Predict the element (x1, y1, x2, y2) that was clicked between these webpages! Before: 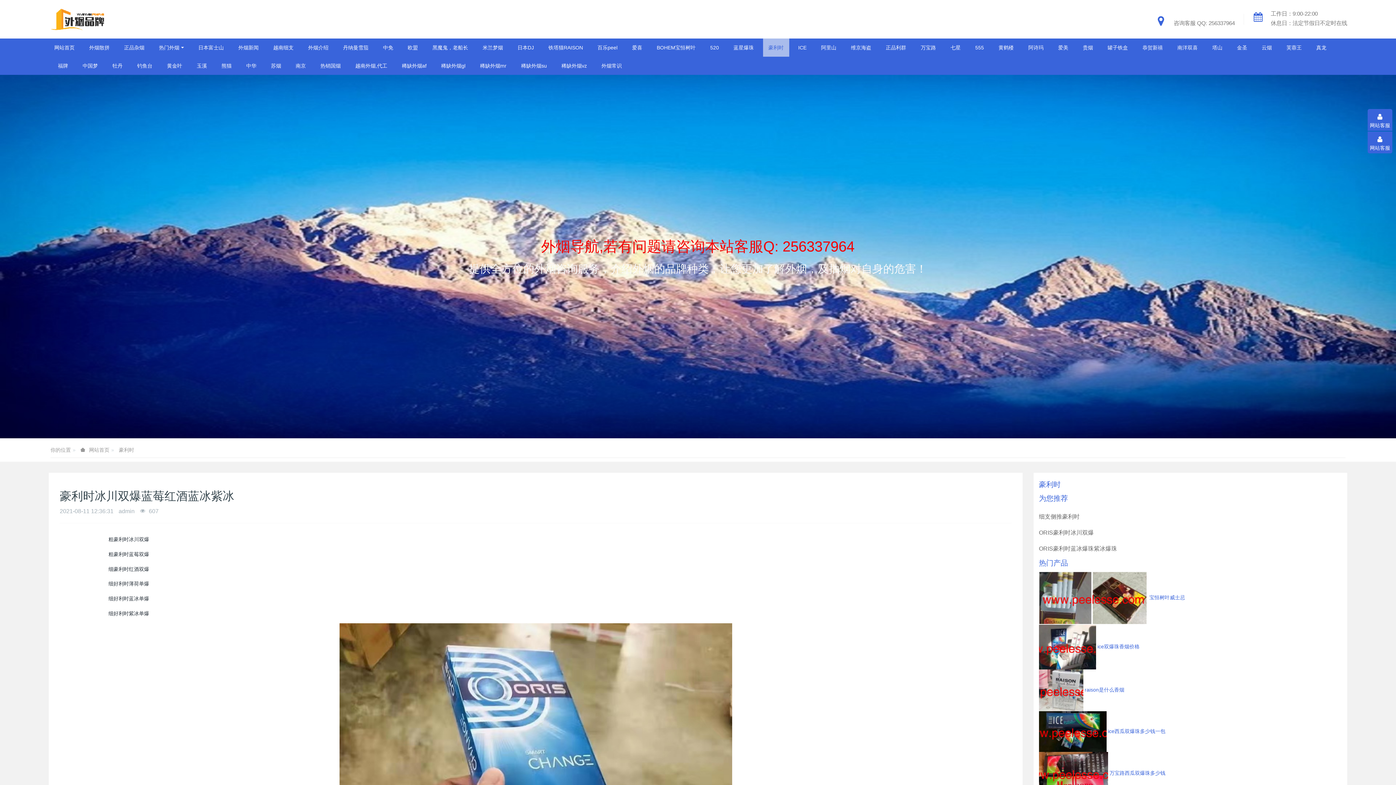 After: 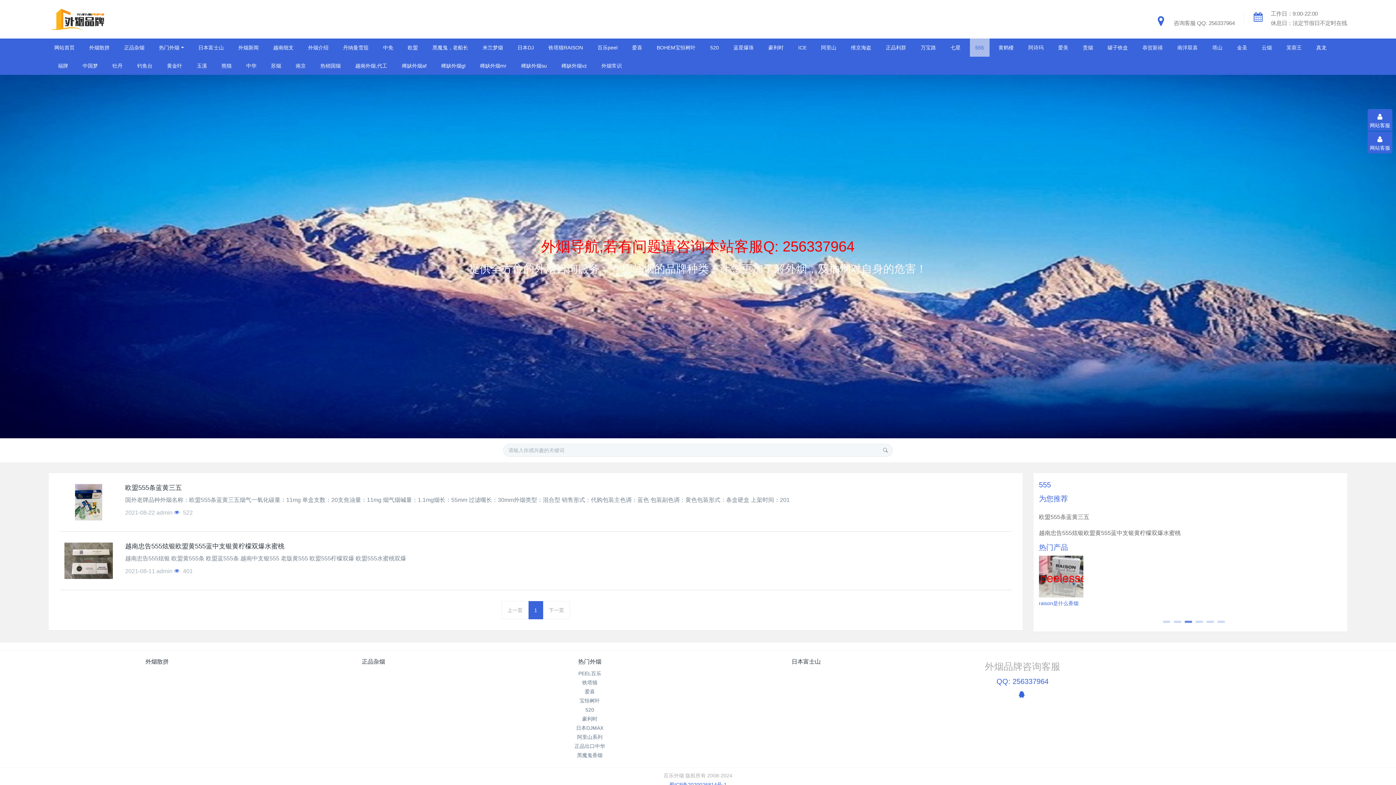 Action: bbox: (970, 38, 989, 56) label: 555